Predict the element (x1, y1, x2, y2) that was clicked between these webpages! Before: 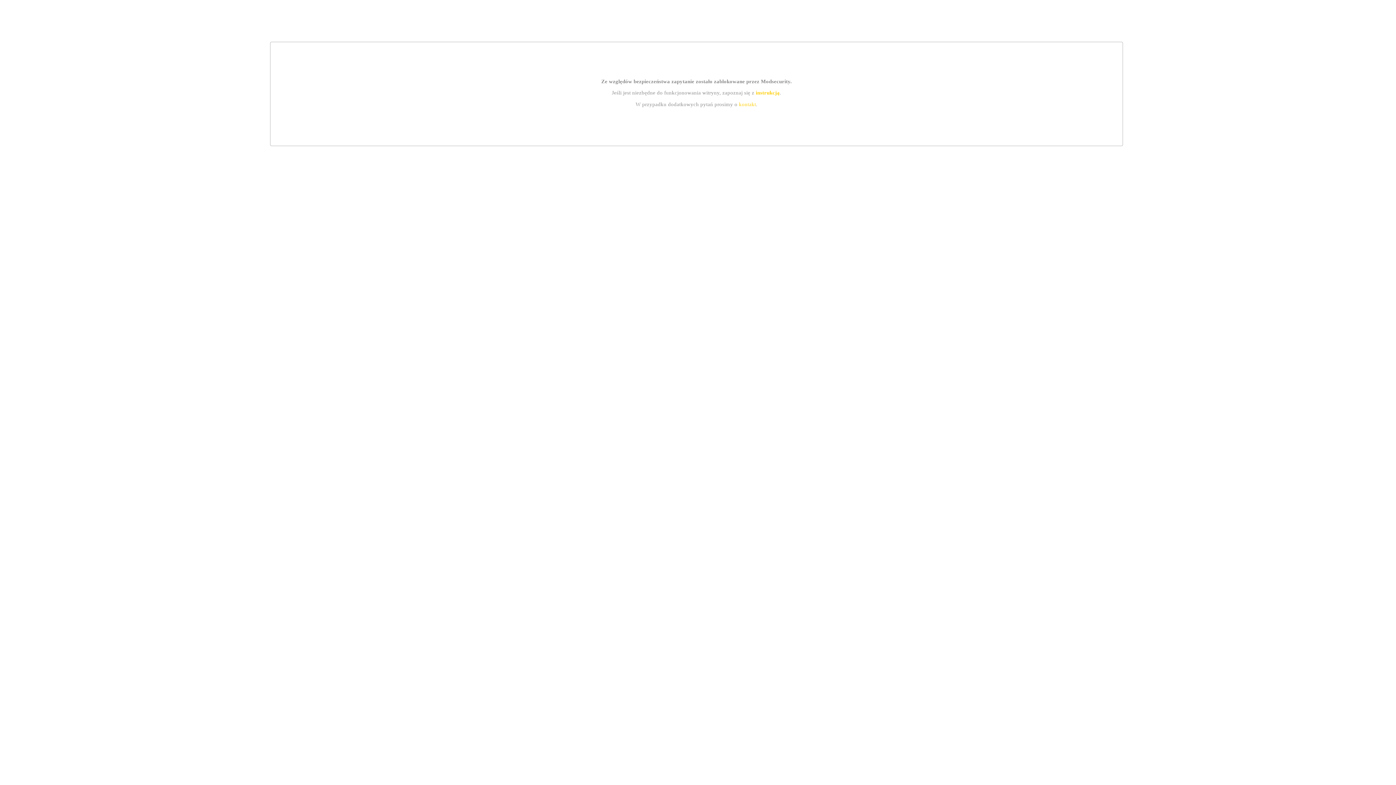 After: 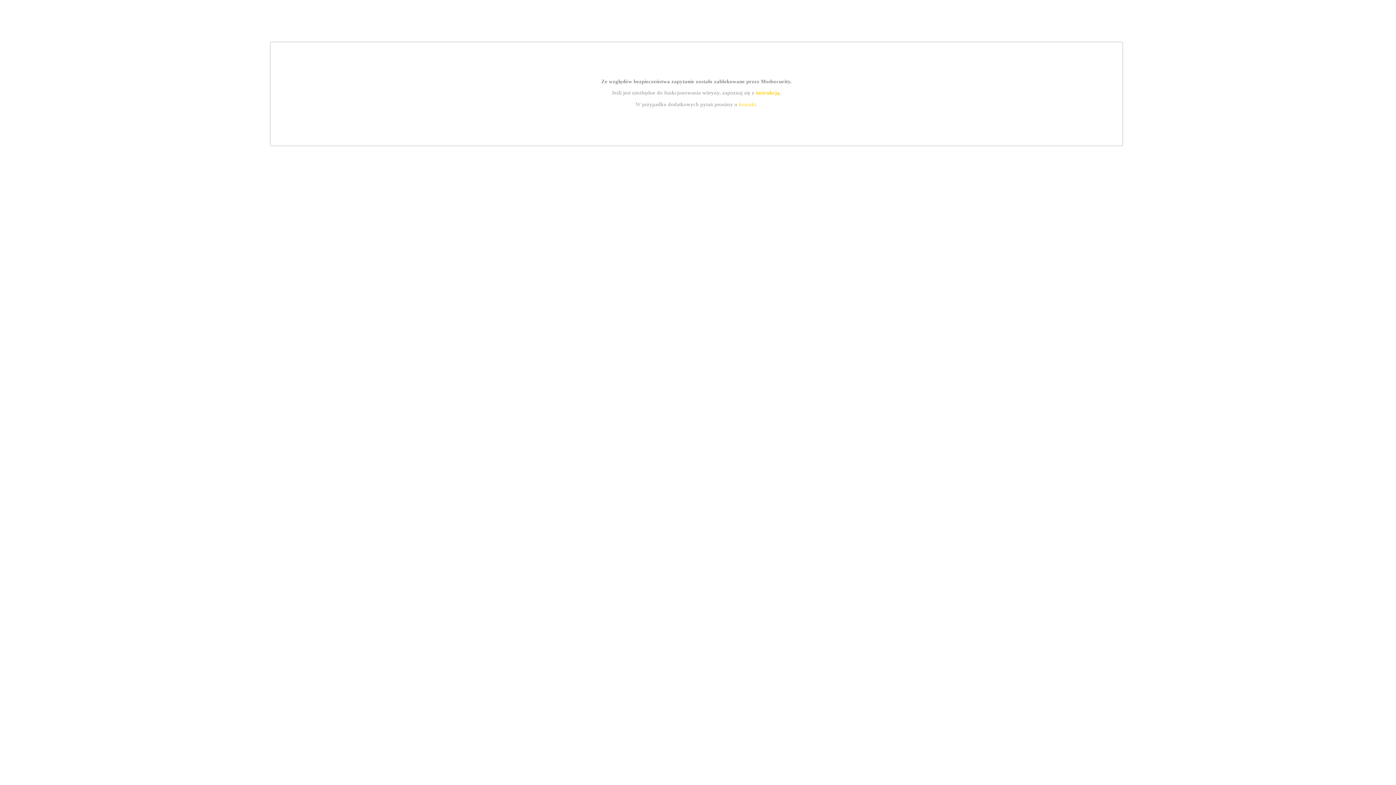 Action: label: kontakt bbox: (739, 101, 756, 107)